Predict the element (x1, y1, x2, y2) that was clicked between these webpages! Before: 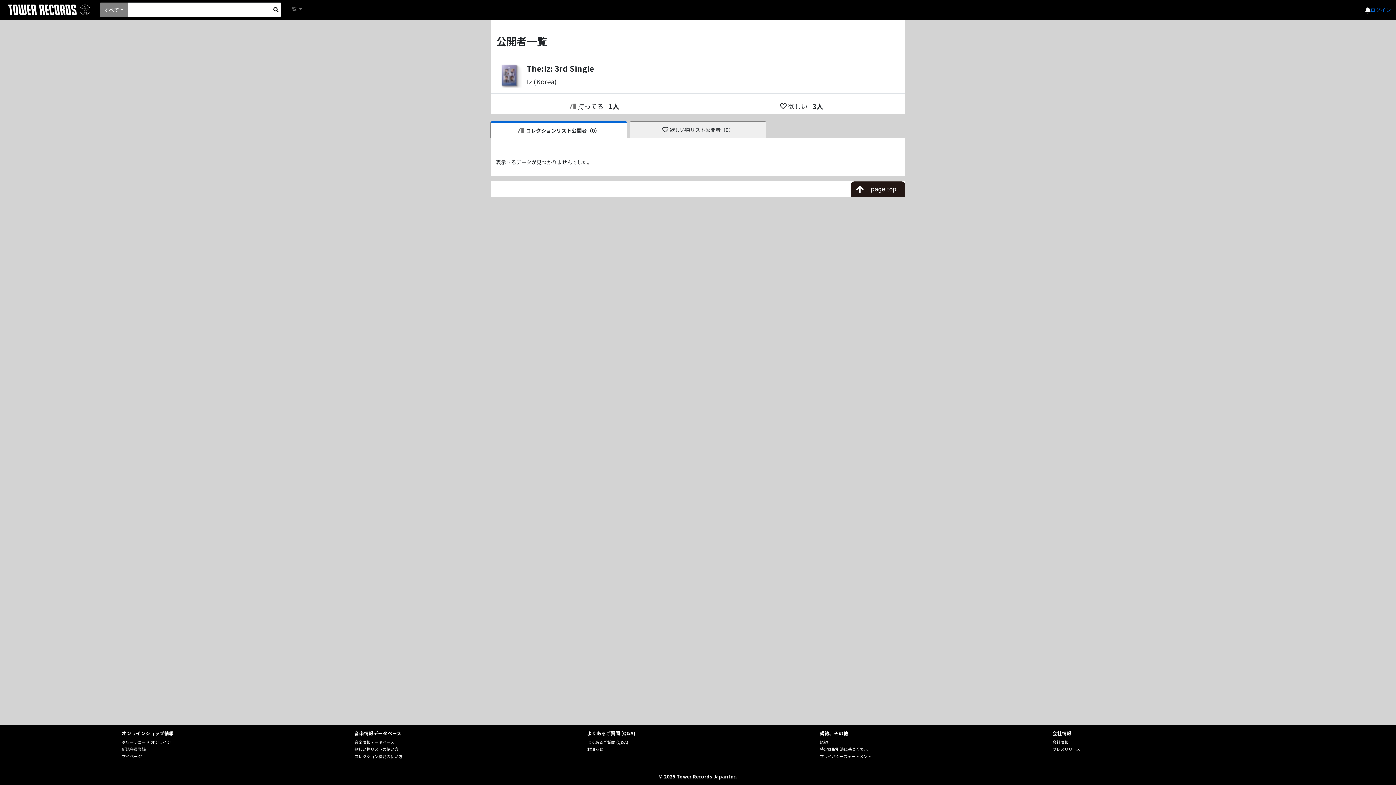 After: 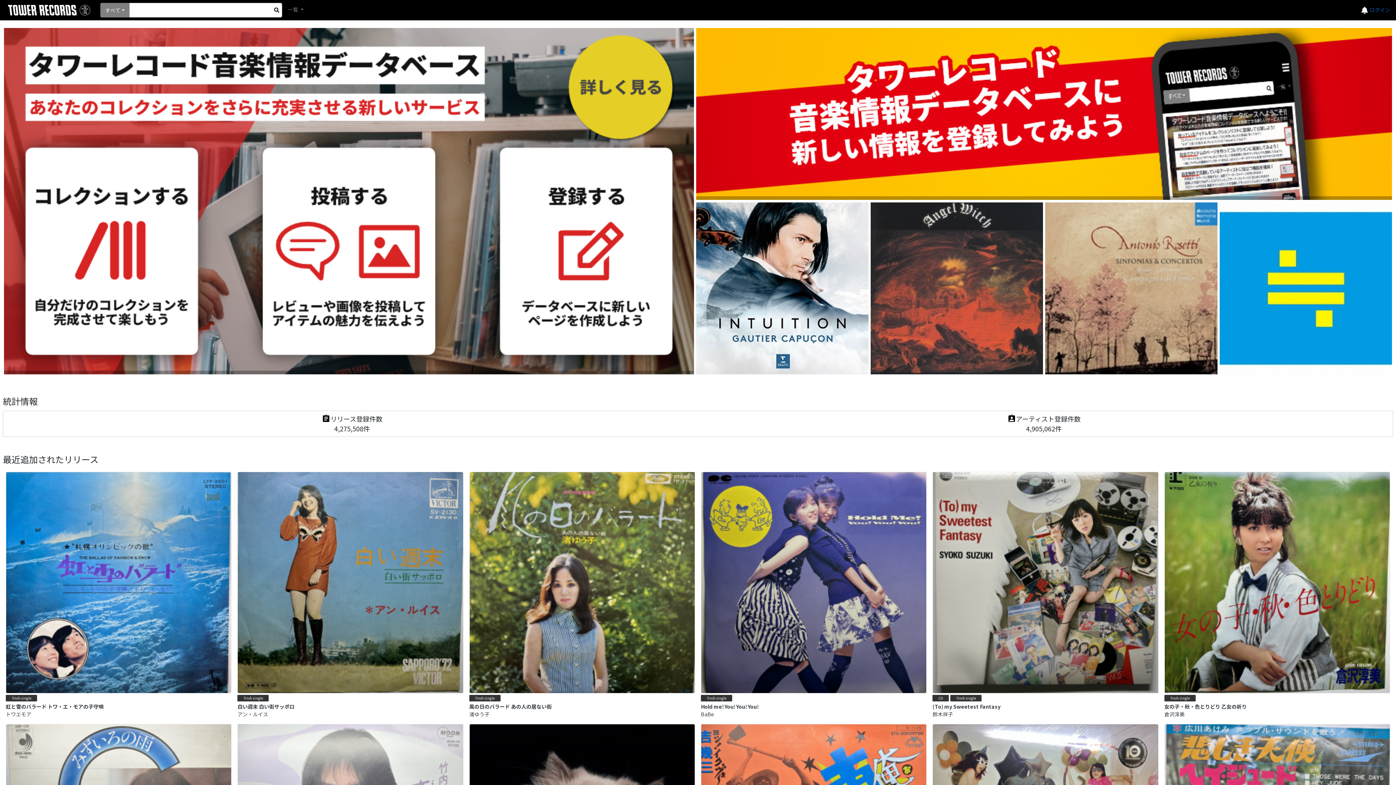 Action: bbox: (354, 739, 394, 745) label: 音楽情報データベース